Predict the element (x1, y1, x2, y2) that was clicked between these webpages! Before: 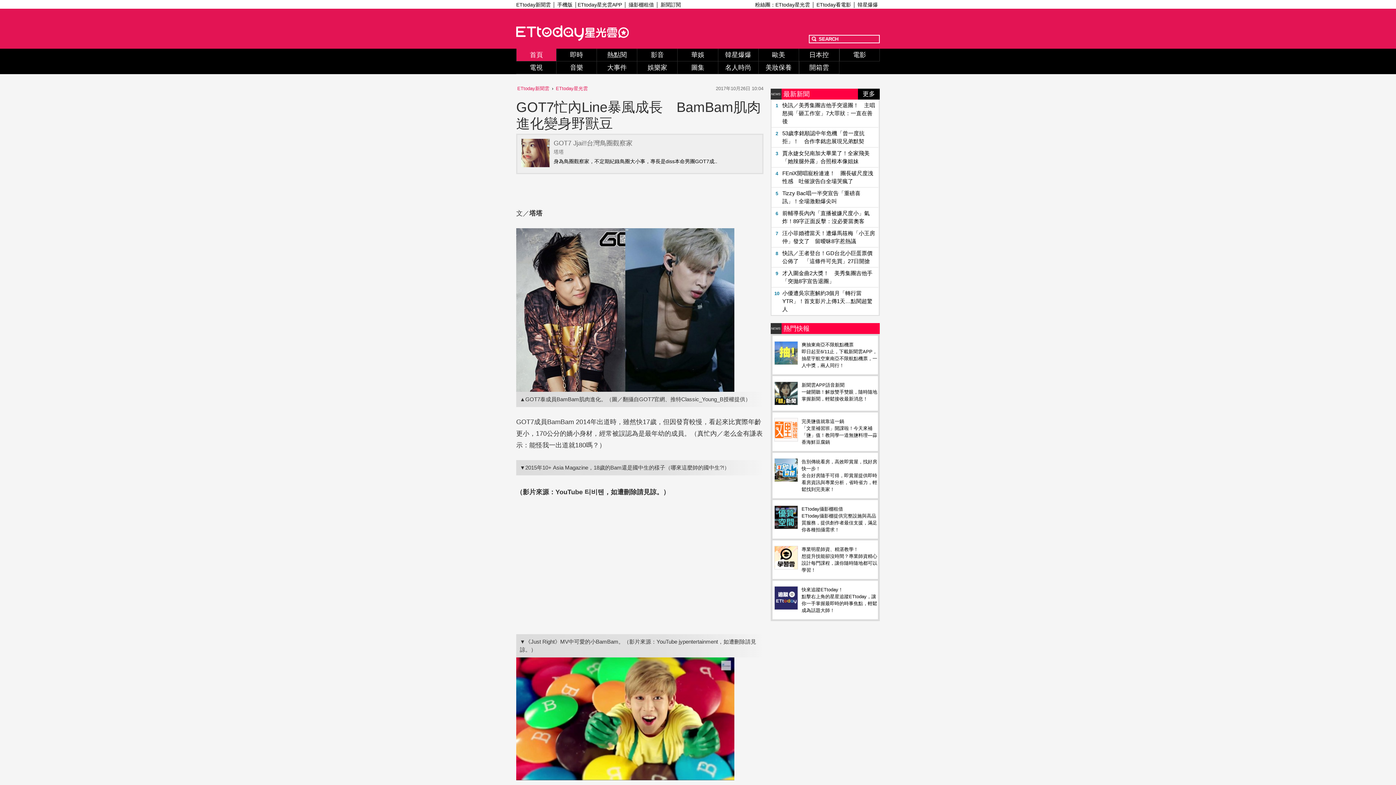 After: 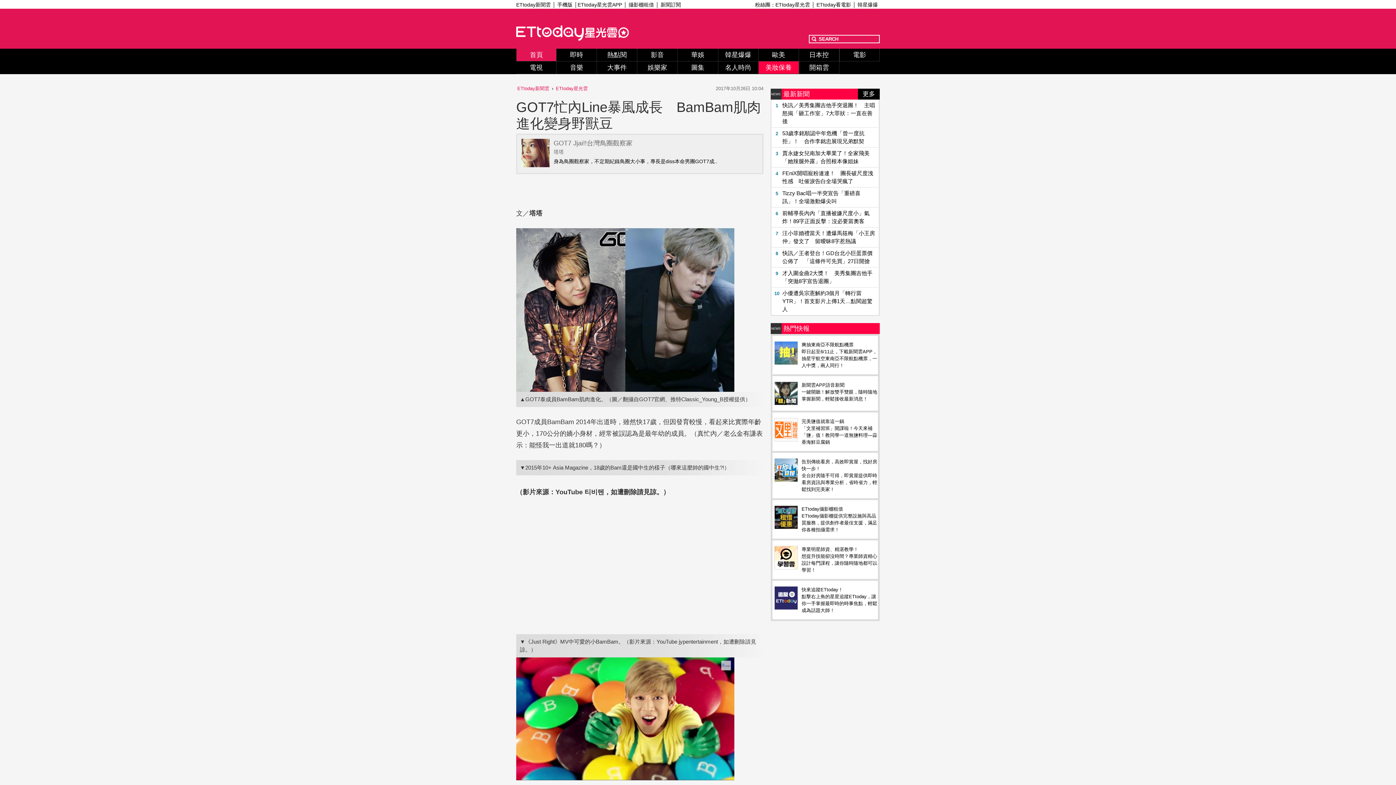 Action: bbox: (758, 61, 799, 74) label: 美妝保養